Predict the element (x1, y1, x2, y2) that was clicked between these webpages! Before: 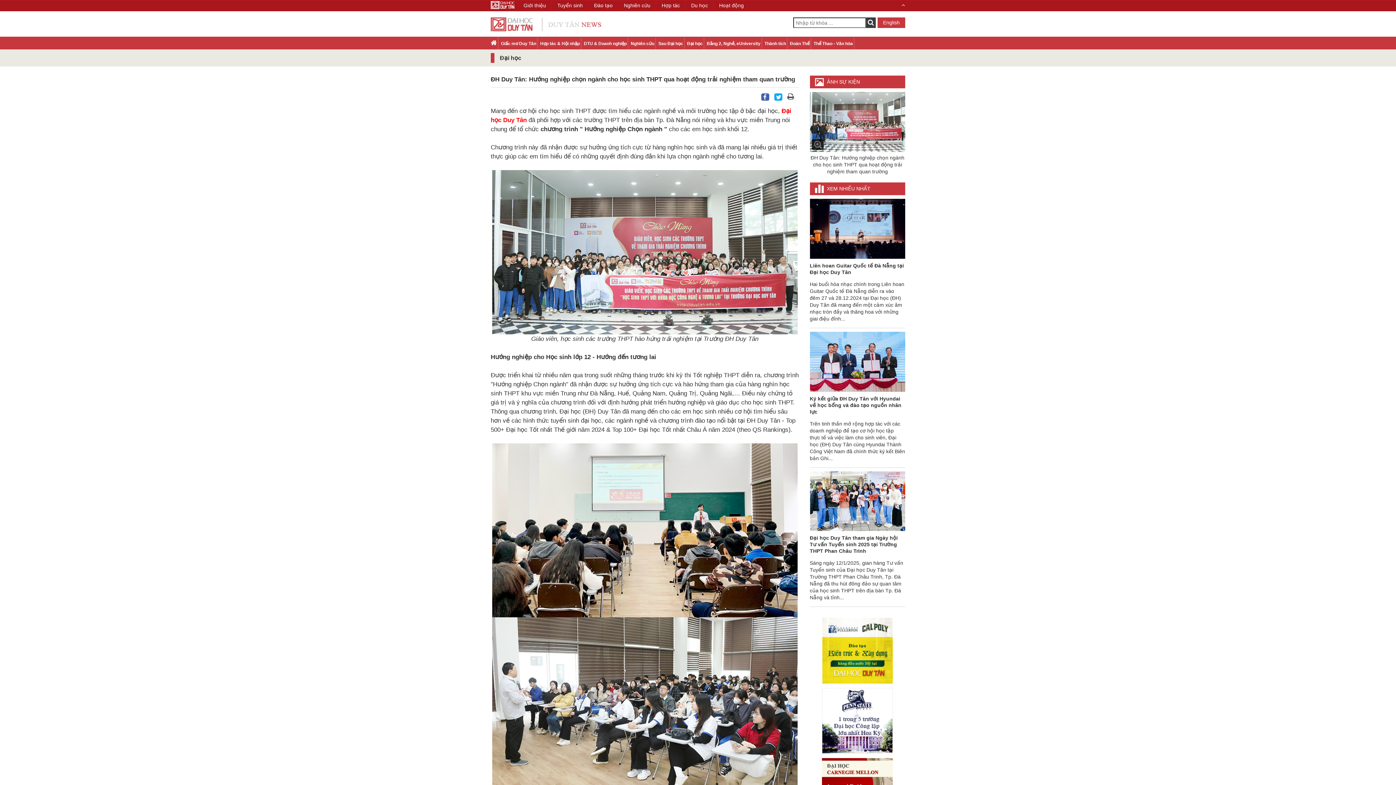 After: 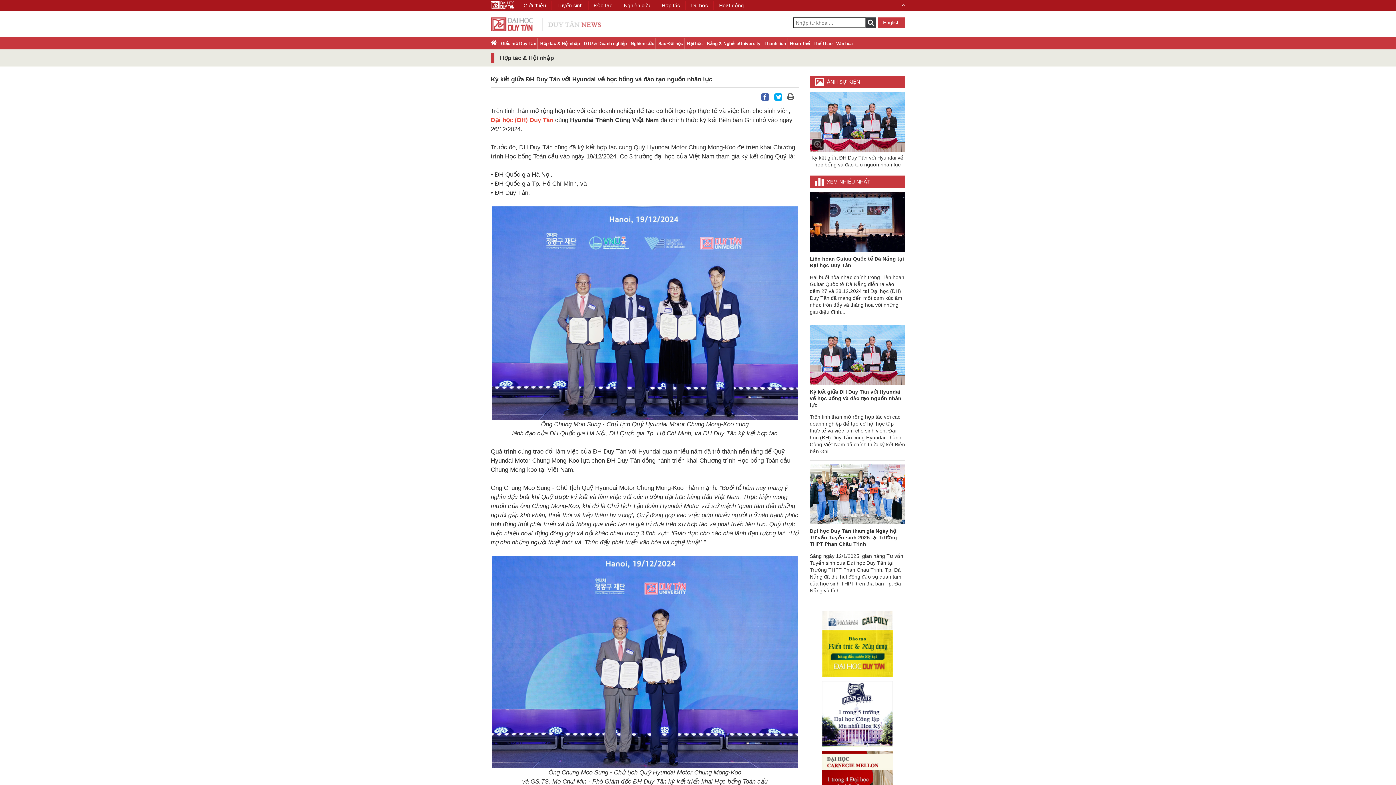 Action: bbox: (810, 331, 905, 415) label: Ký kết giữa ĐH Duy Tân với Hyundai về học bổng và đào tạo nguồn nhân lực